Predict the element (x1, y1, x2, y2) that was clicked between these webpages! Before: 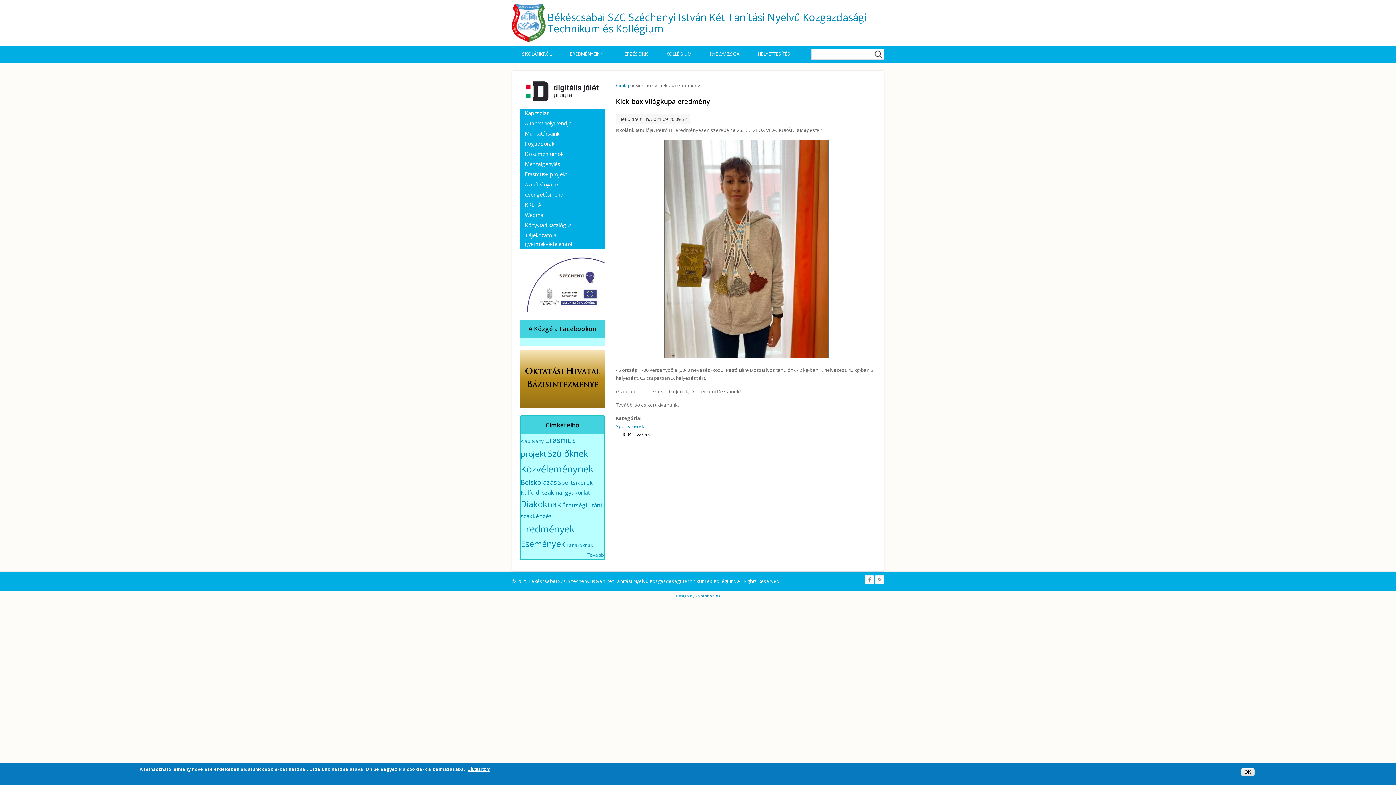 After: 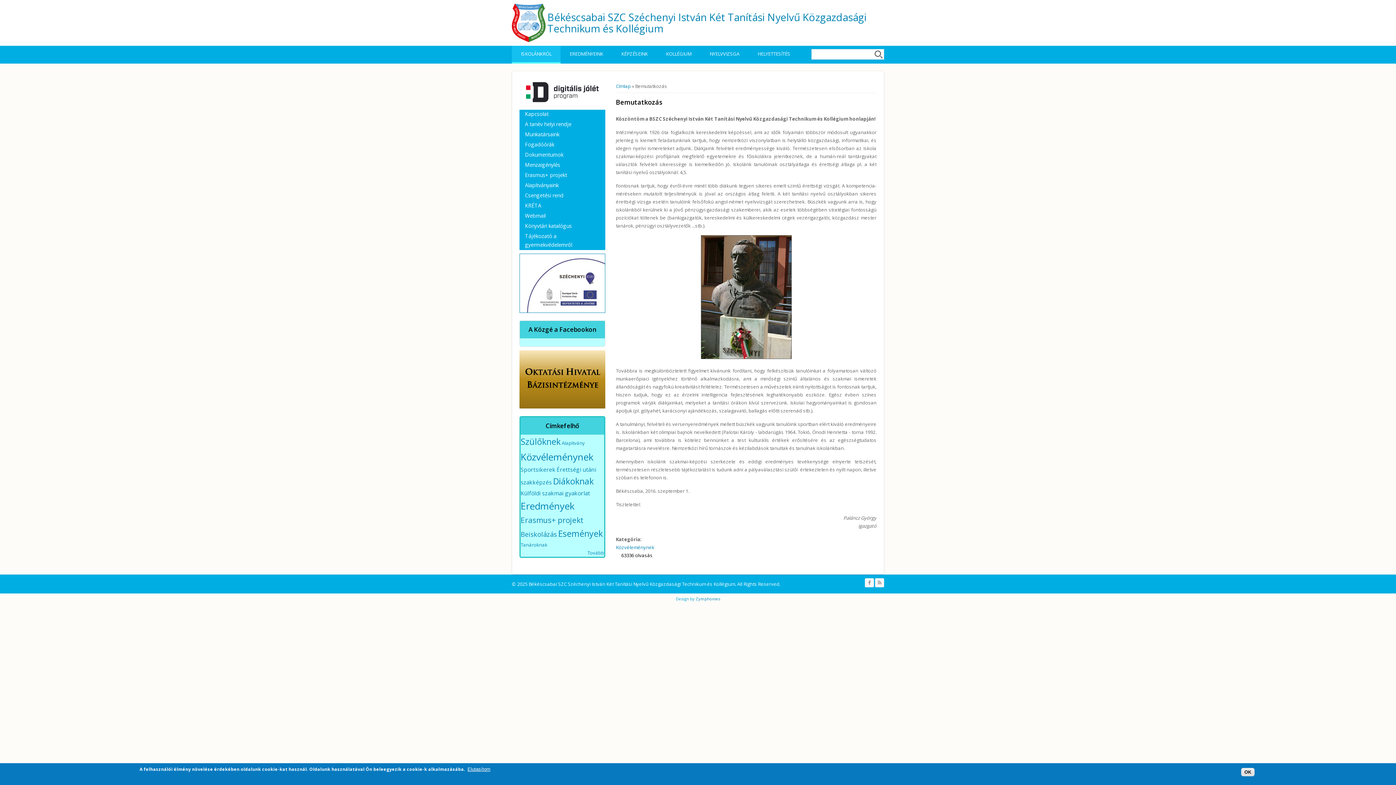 Action: label: ISKOLÁNKRÓL bbox: (512, 45, 560, 62)